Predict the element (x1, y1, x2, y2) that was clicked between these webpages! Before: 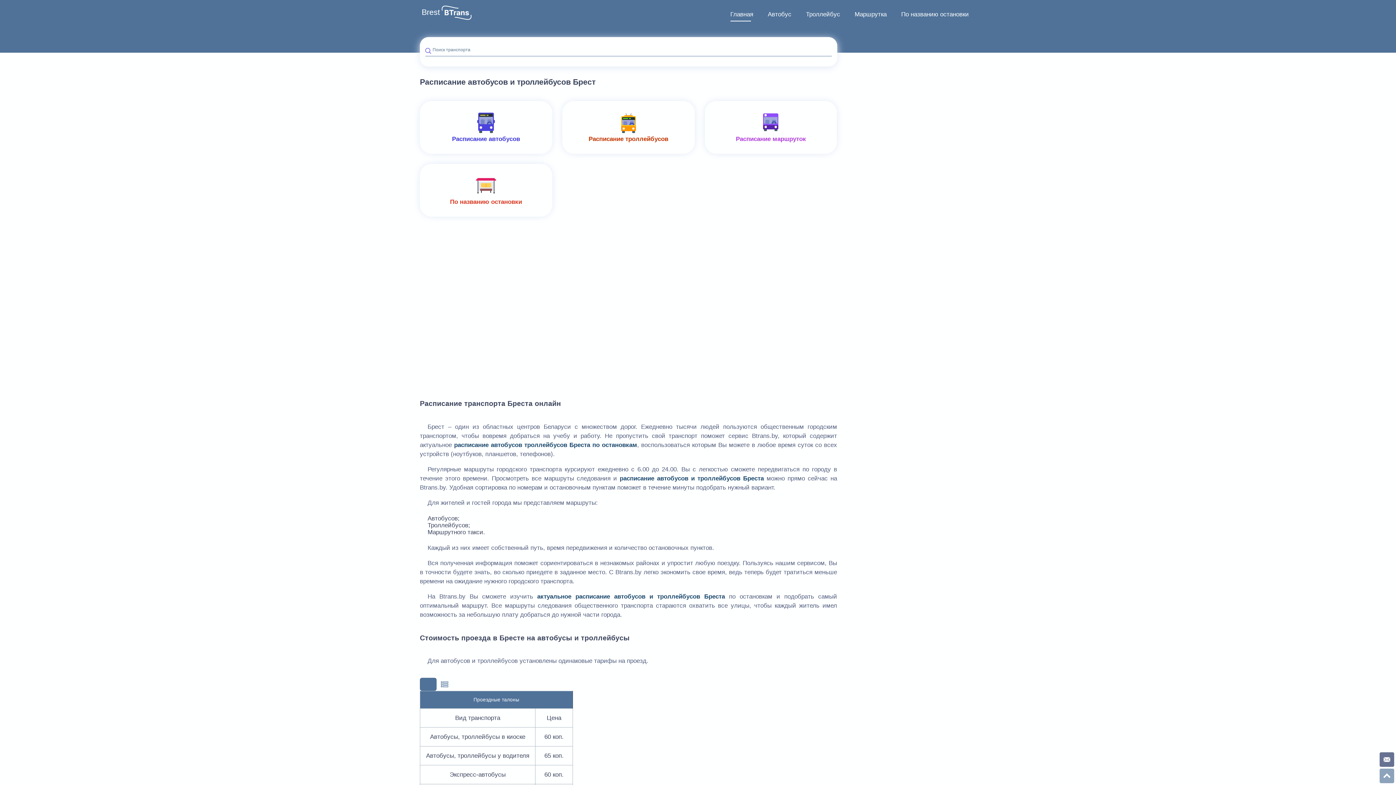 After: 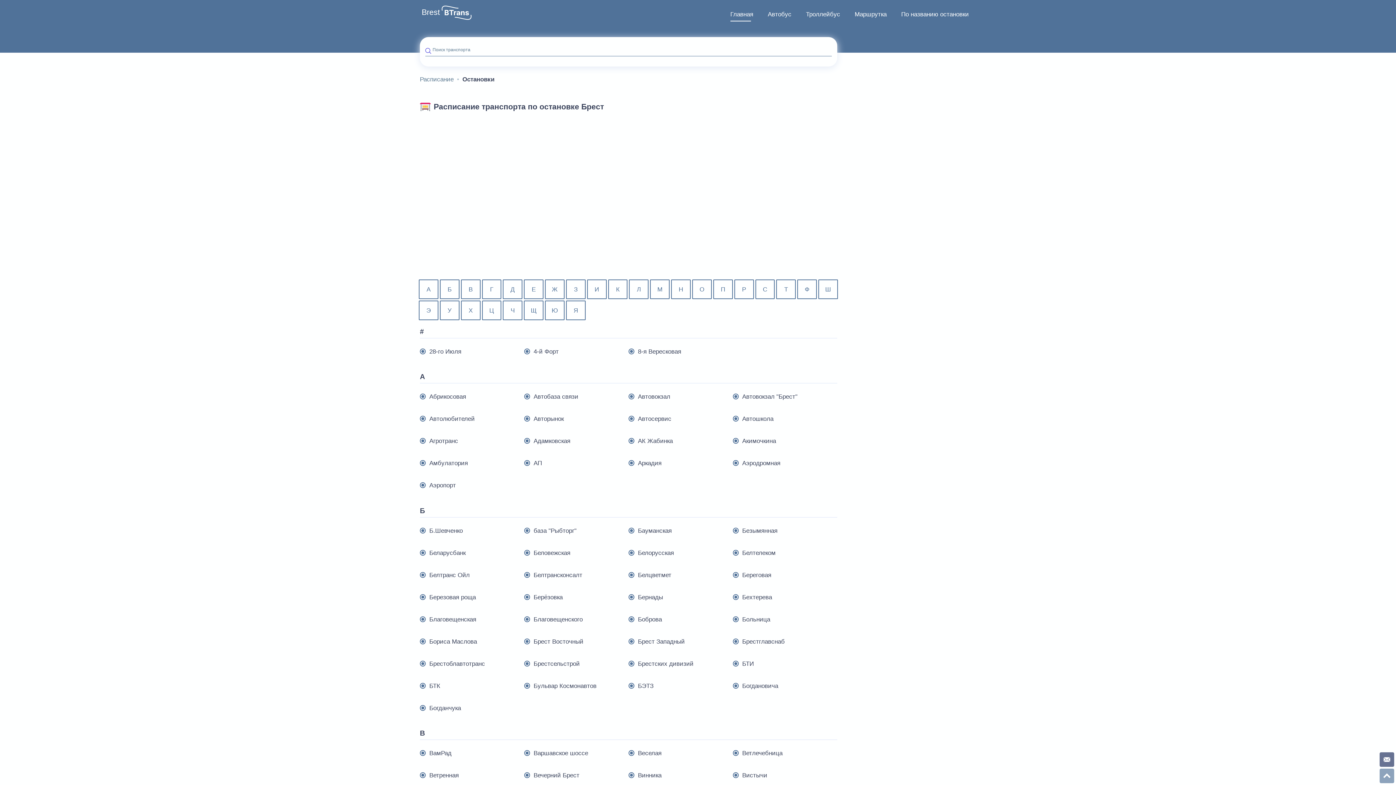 Action: label: По названию остановки bbox: (420, 163, 552, 216)